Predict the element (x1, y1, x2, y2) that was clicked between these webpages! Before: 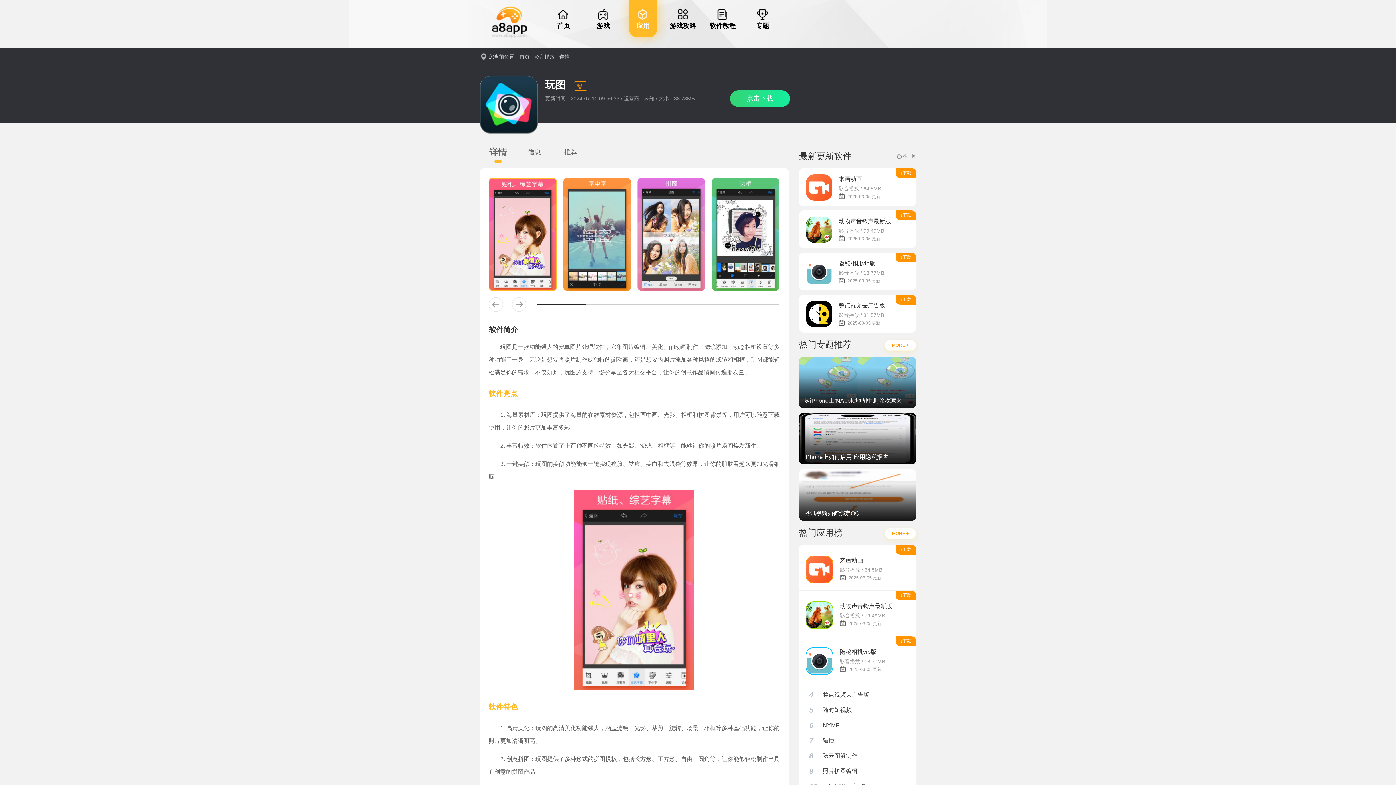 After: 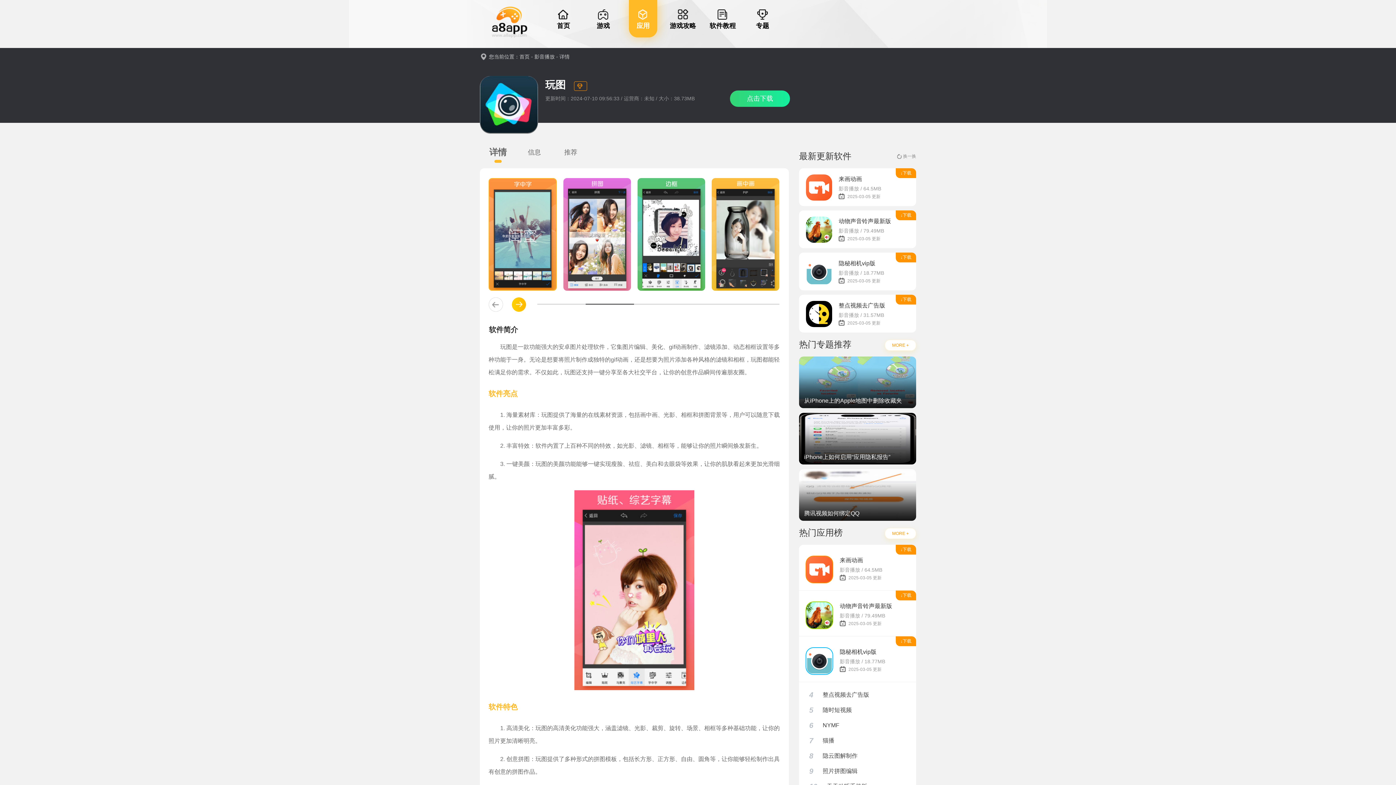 Action: bbox: (512, 297, 526, 312) label: Next slide